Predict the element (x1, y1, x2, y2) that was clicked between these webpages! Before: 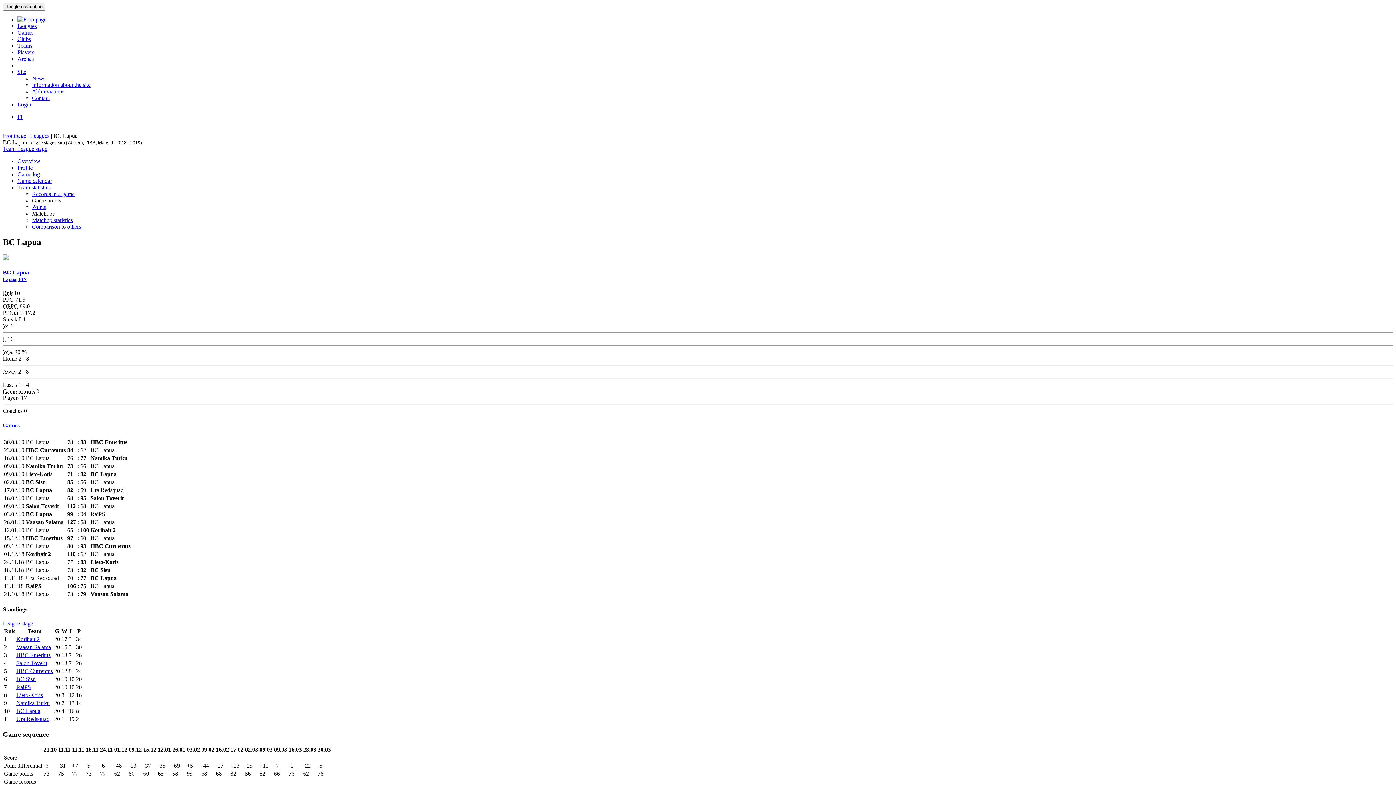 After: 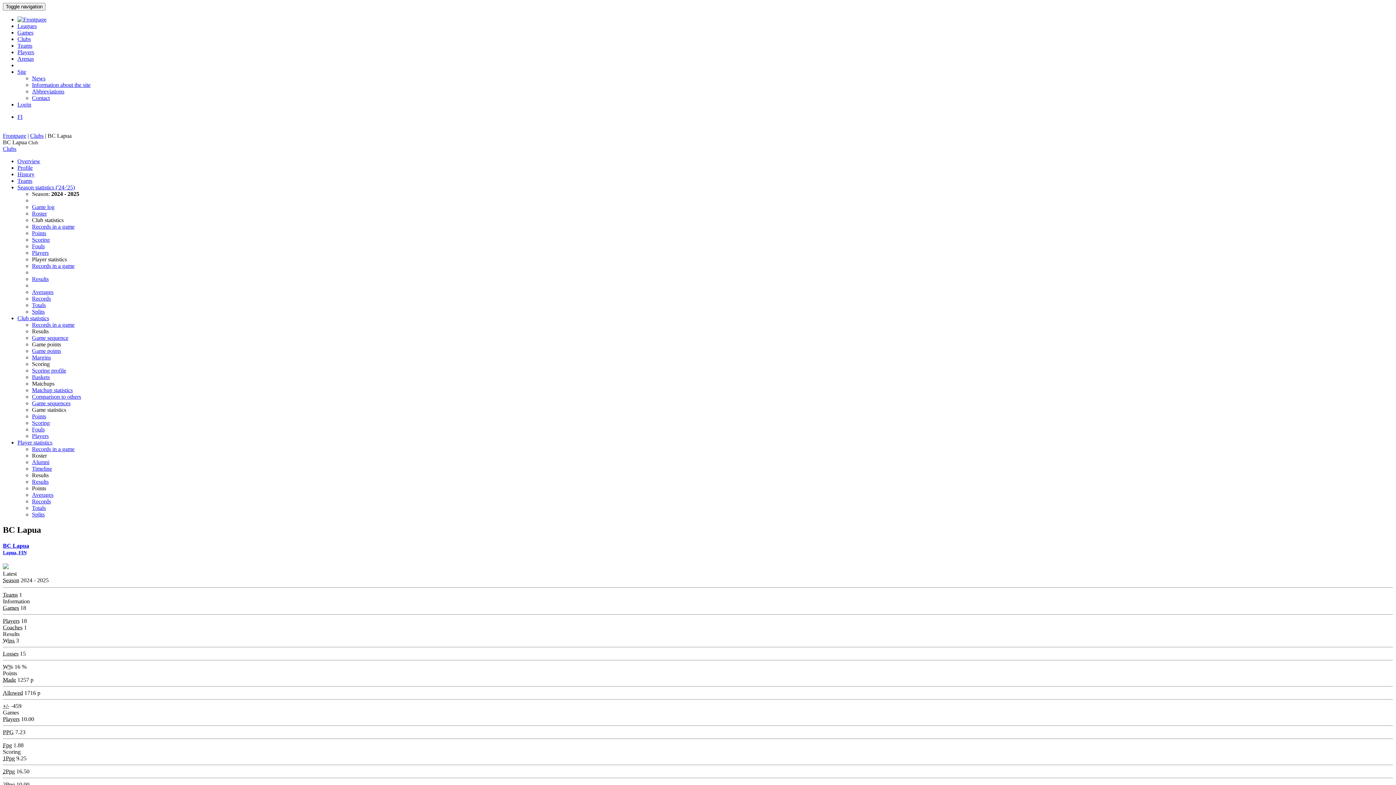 Action: label: BC Lapua
Lapua, FIN bbox: (2, 269, 1393, 282)